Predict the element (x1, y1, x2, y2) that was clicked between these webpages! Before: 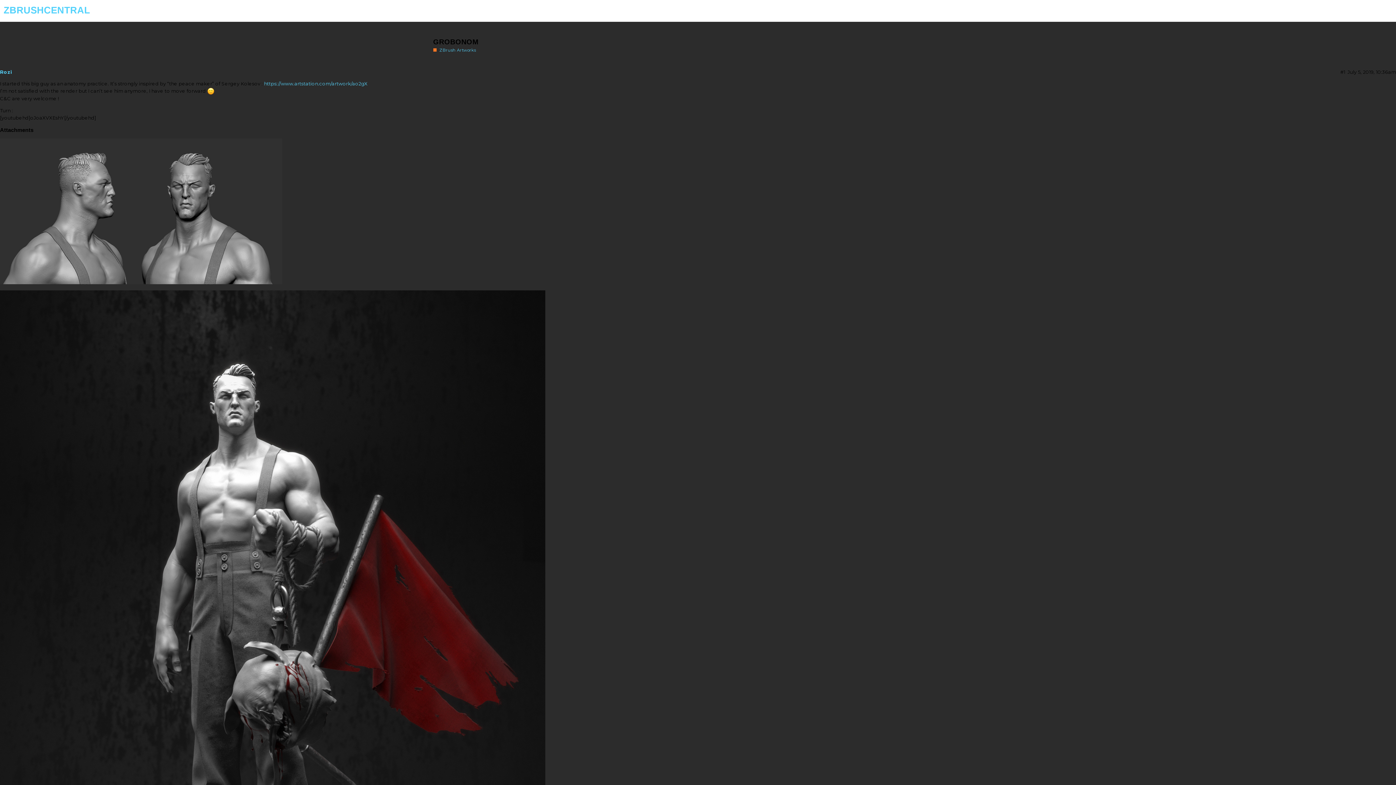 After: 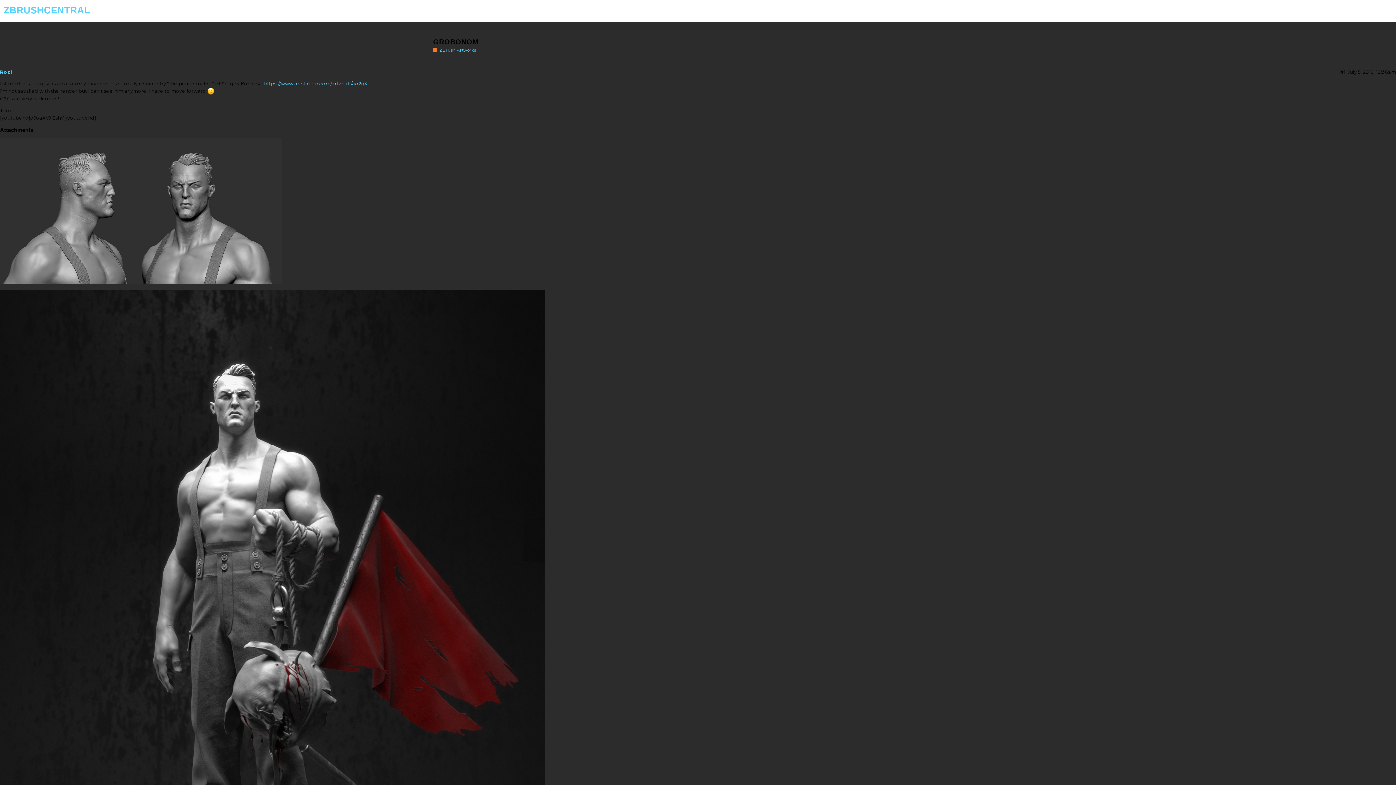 Action: bbox: (433, 37, 478, 45) label: GROBONOM